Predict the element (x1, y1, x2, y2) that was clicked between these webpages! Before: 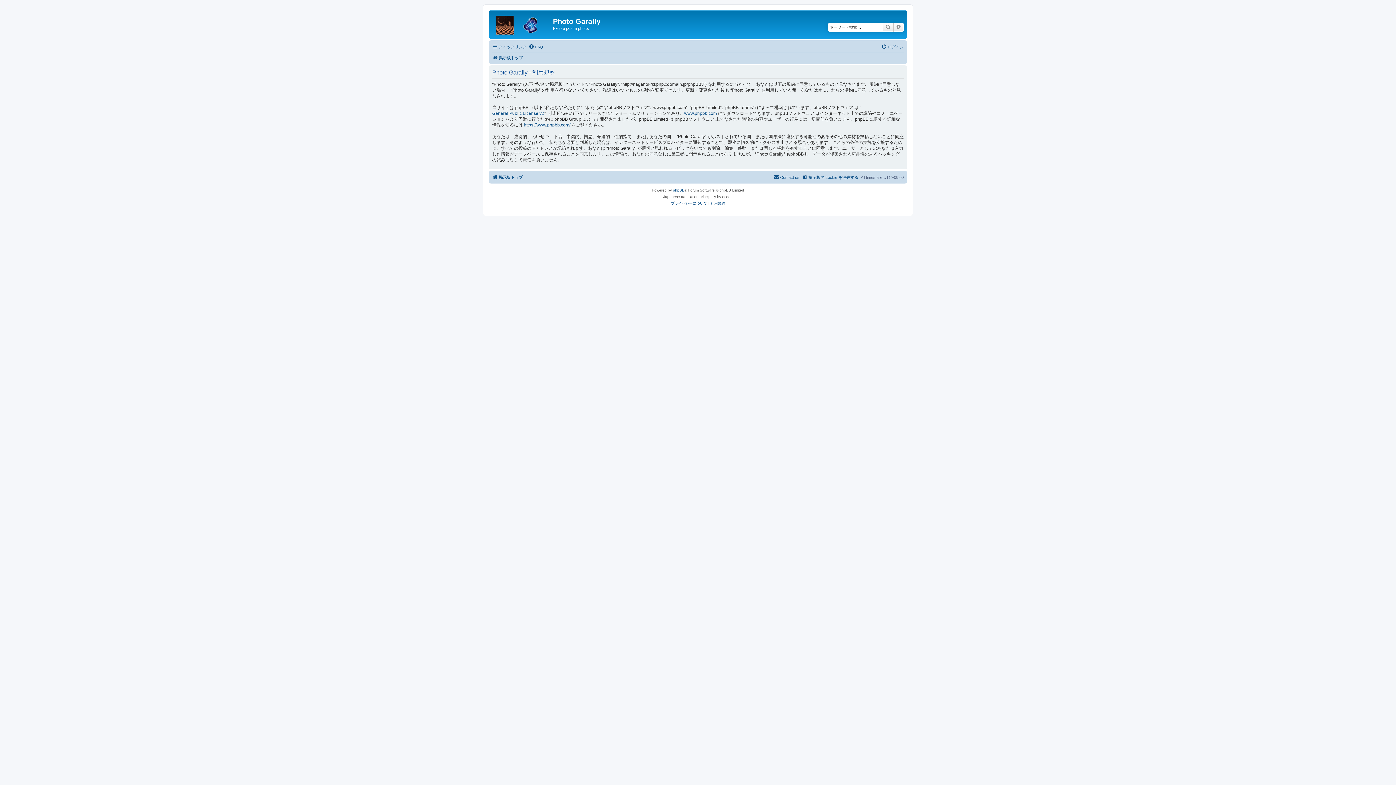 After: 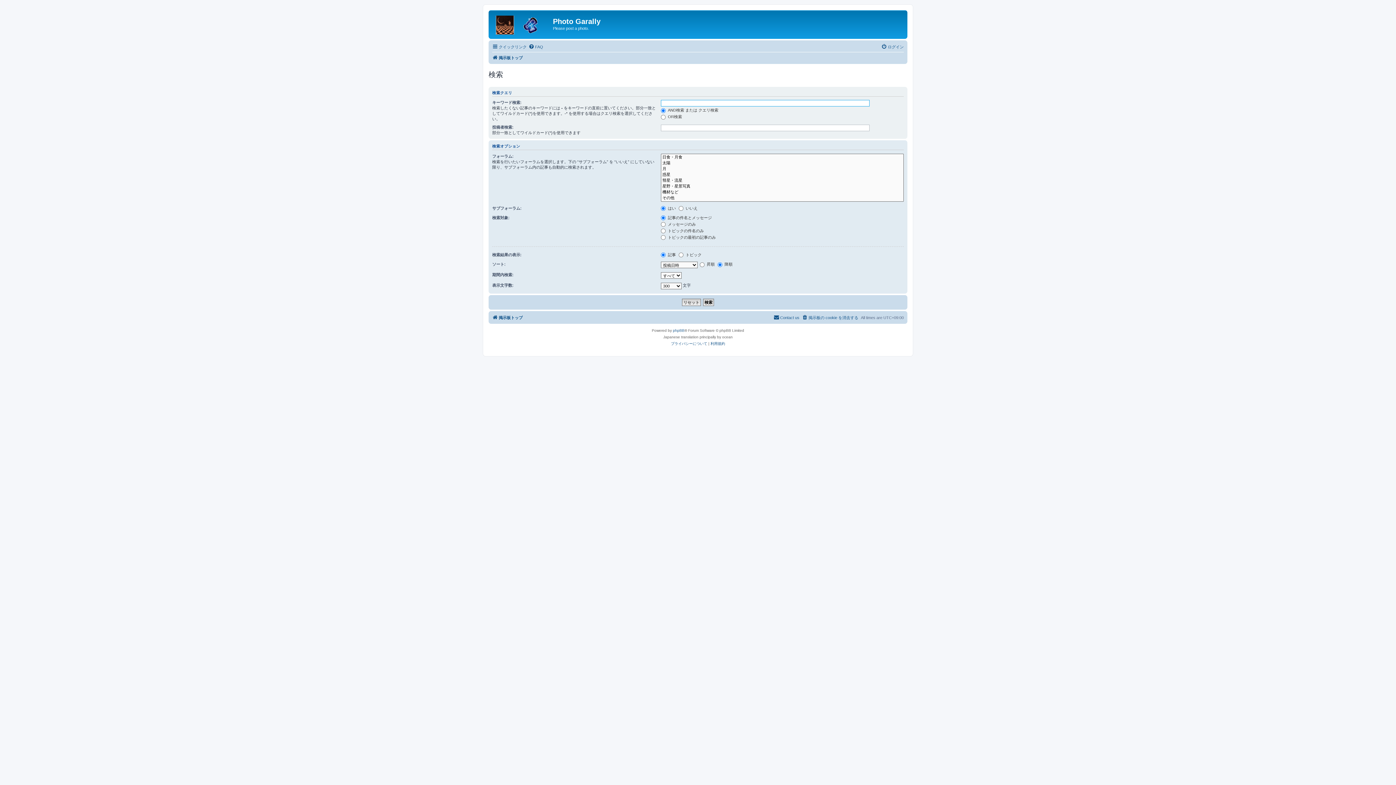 Action: label: 詳細検索 bbox: (893, 22, 904, 31)